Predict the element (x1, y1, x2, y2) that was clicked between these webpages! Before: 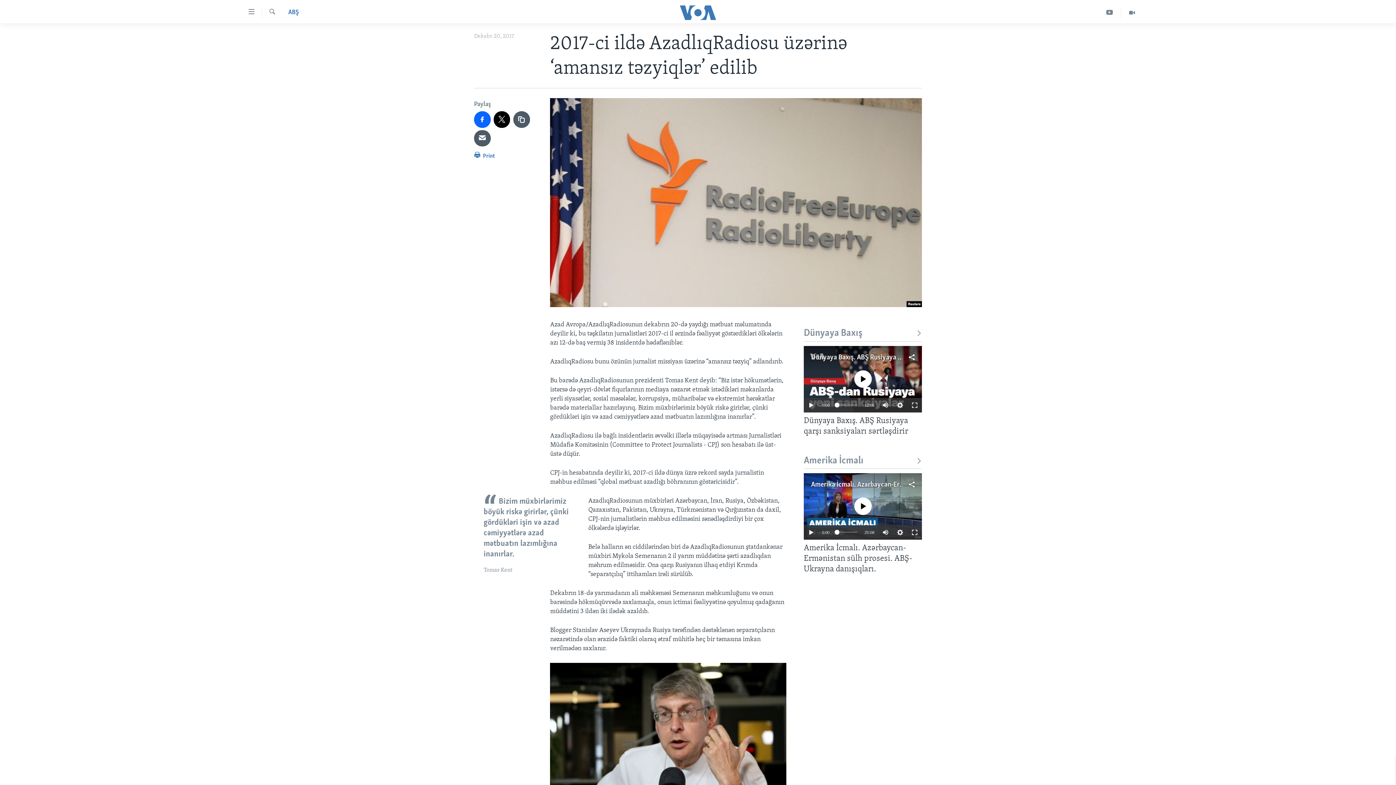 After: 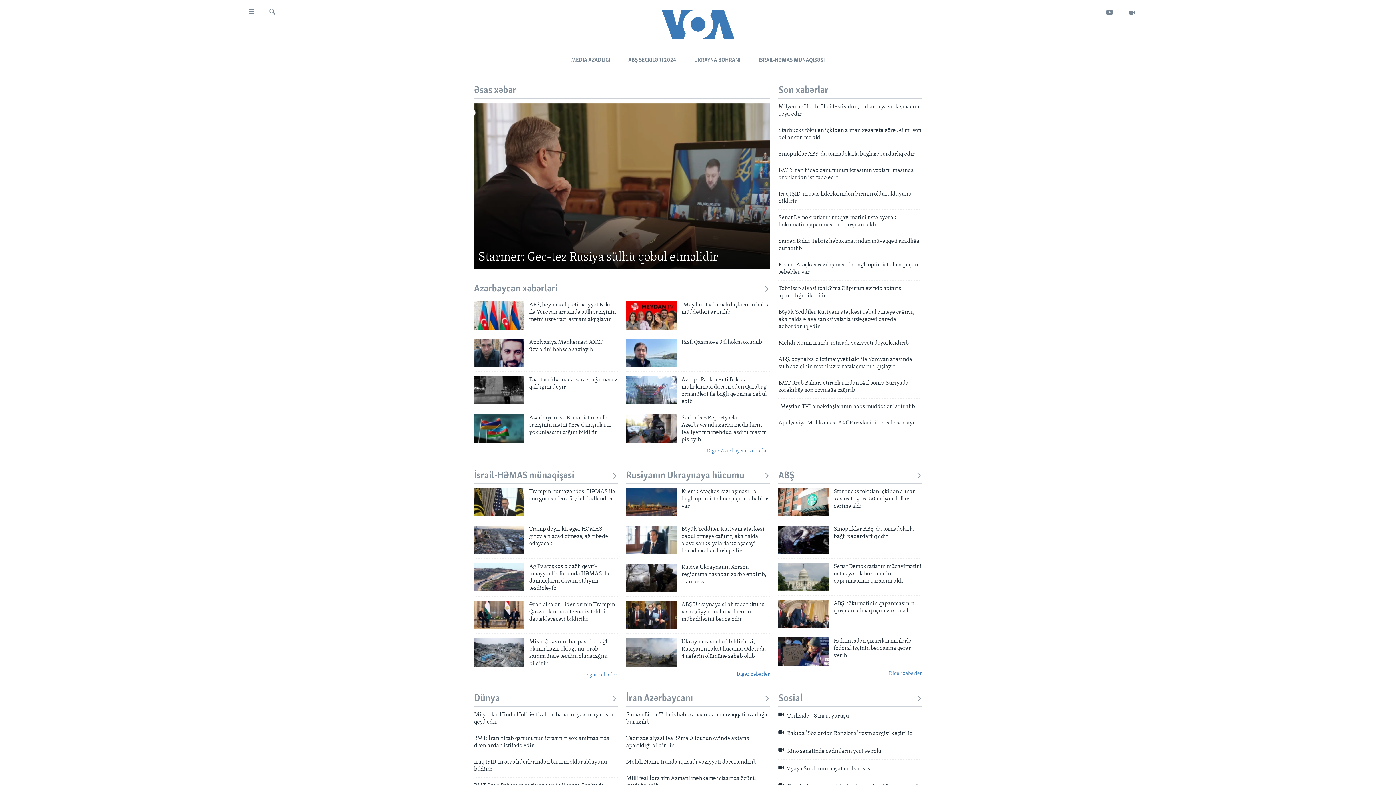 Action: bbox: (661, 5, 734, 19)